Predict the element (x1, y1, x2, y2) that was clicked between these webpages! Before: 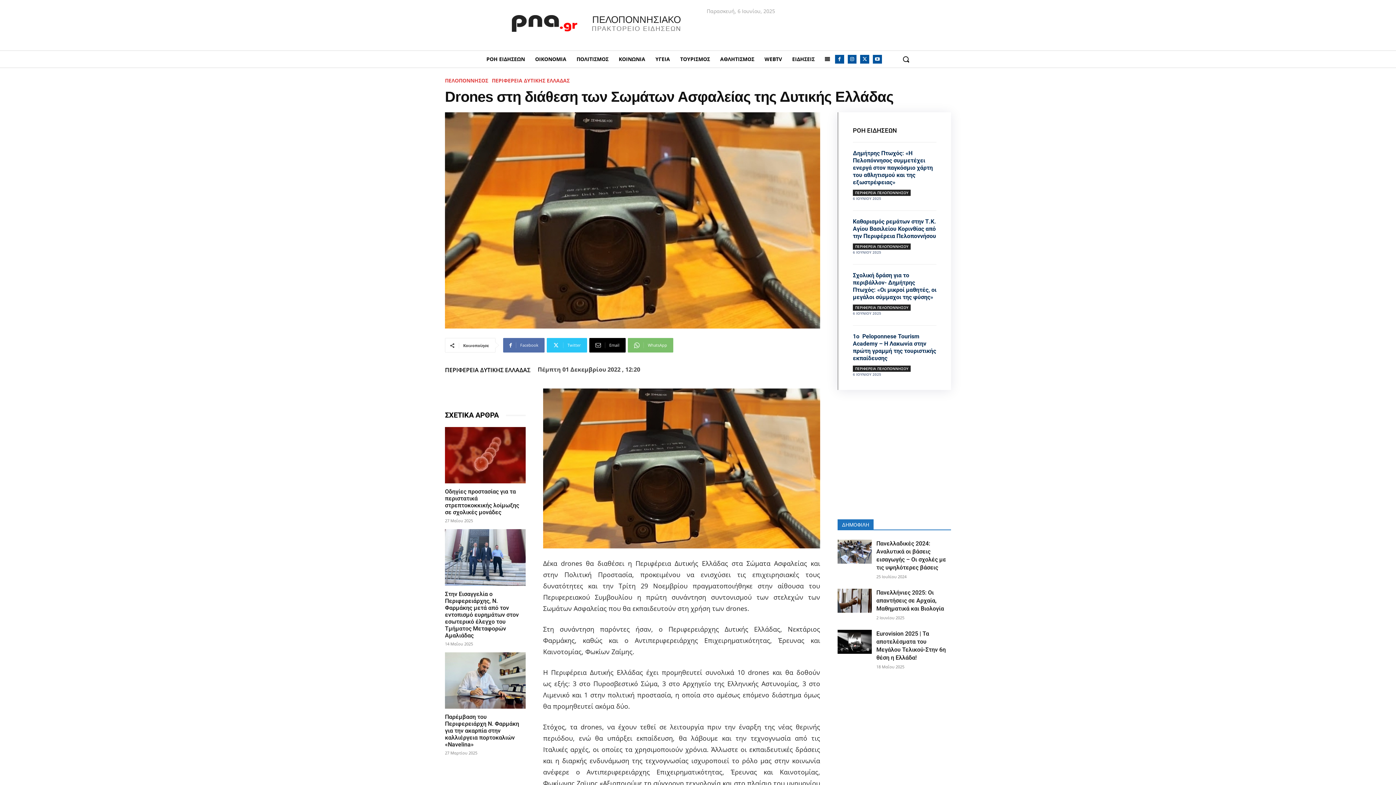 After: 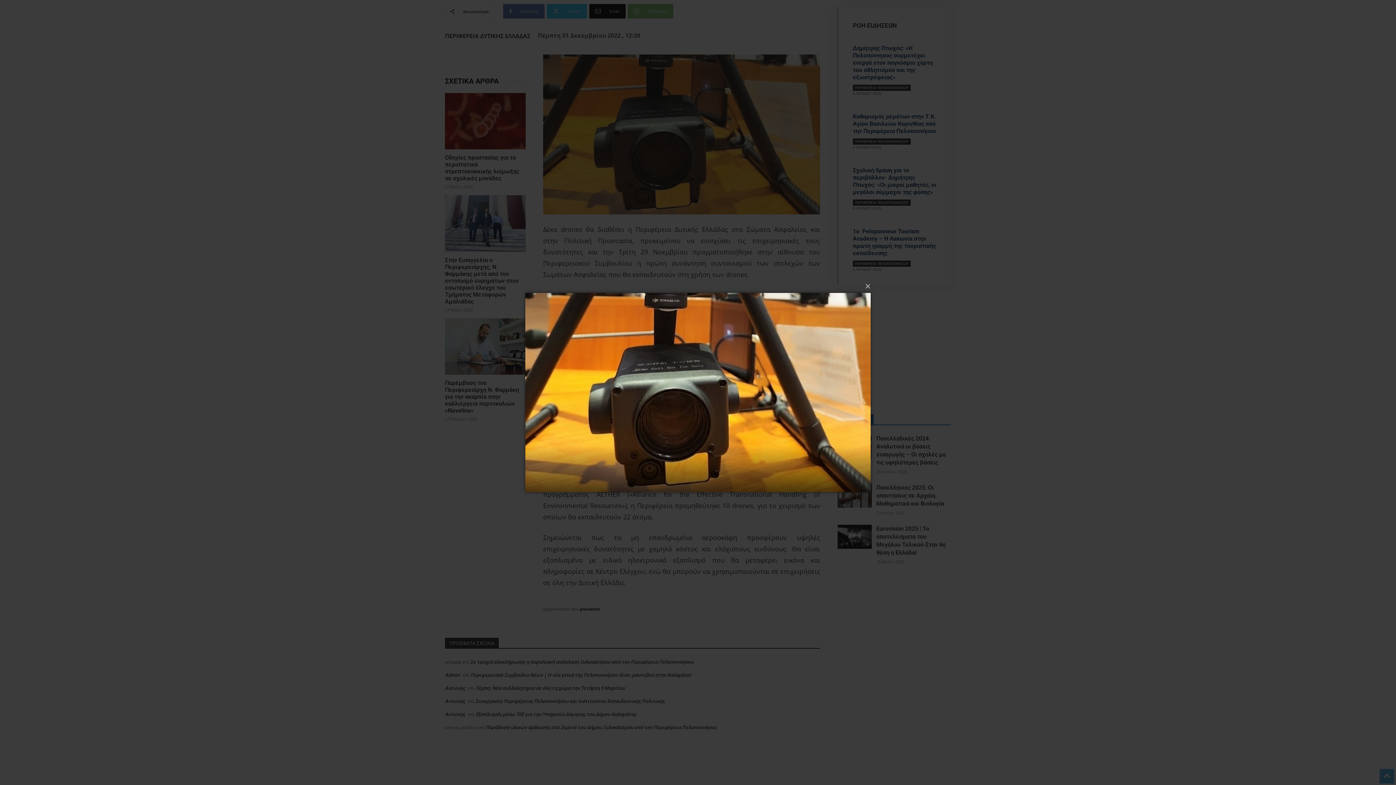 Action: bbox: (543, 388, 820, 548)